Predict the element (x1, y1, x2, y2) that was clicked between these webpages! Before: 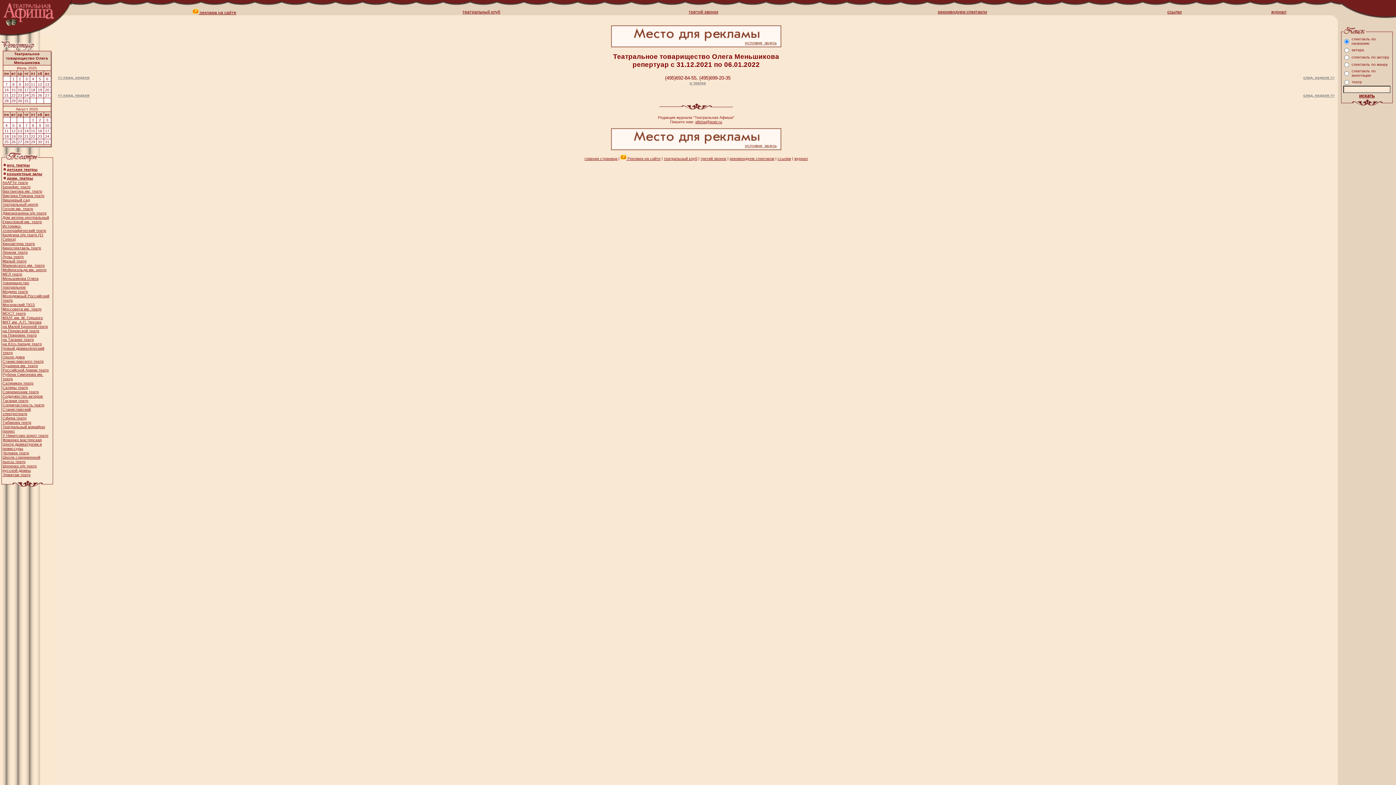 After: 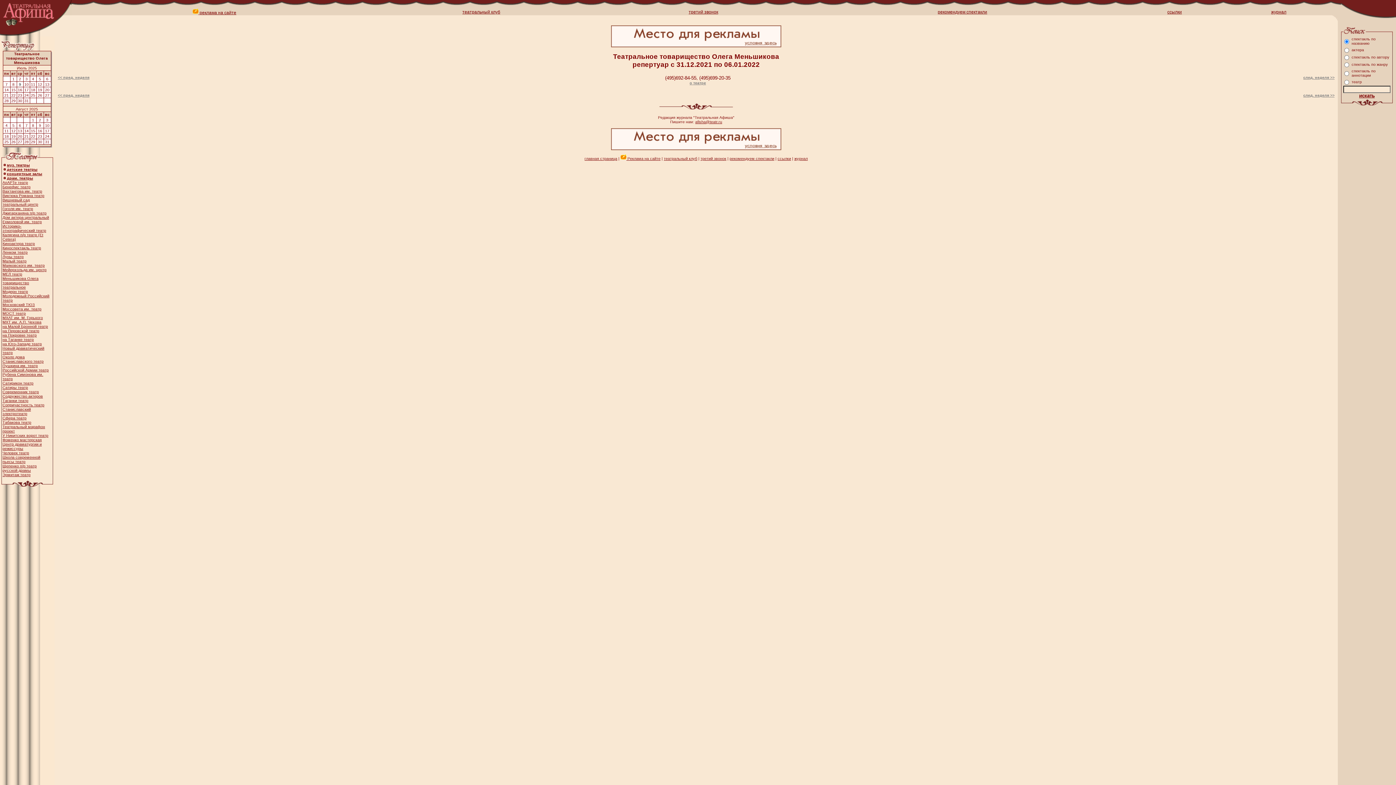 Action: label: 9 bbox: (18, 82, 21, 86)